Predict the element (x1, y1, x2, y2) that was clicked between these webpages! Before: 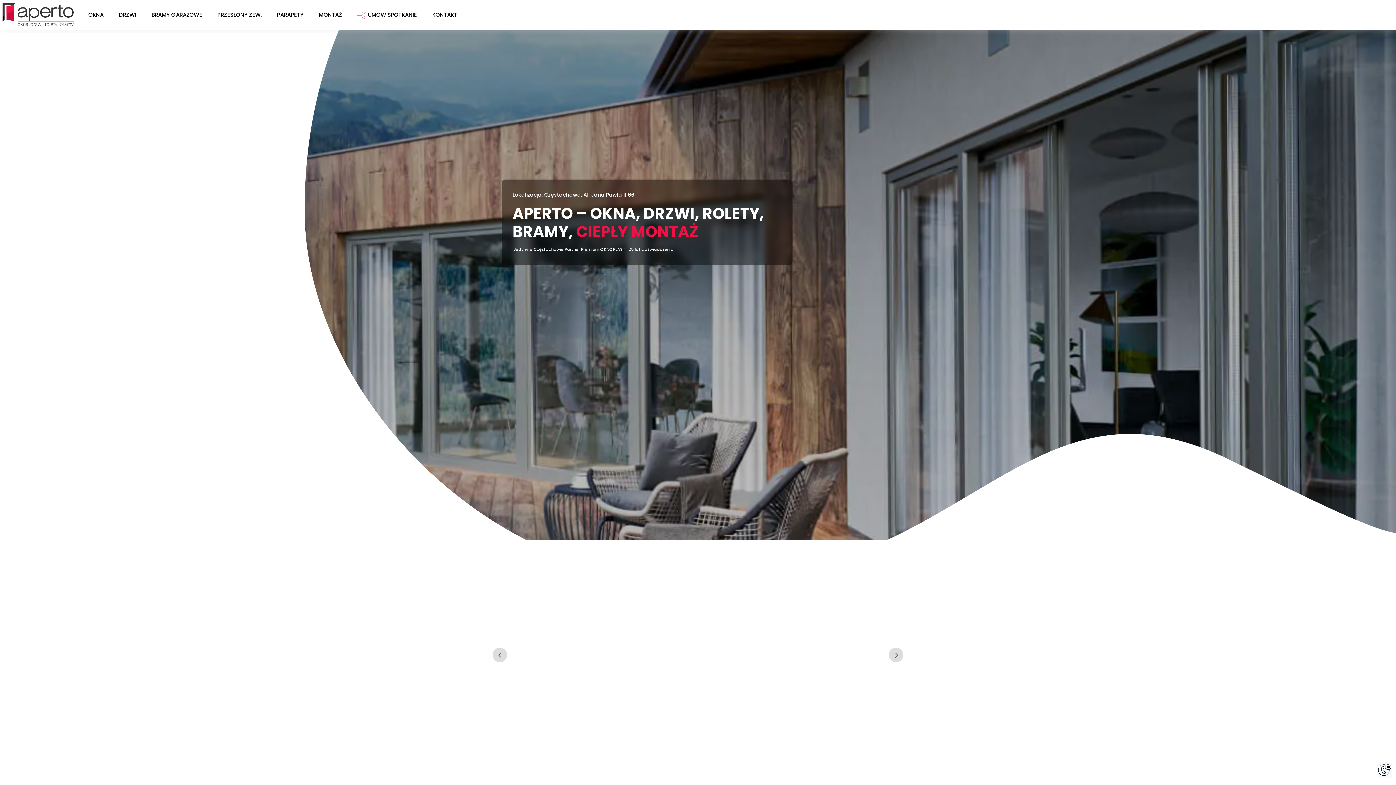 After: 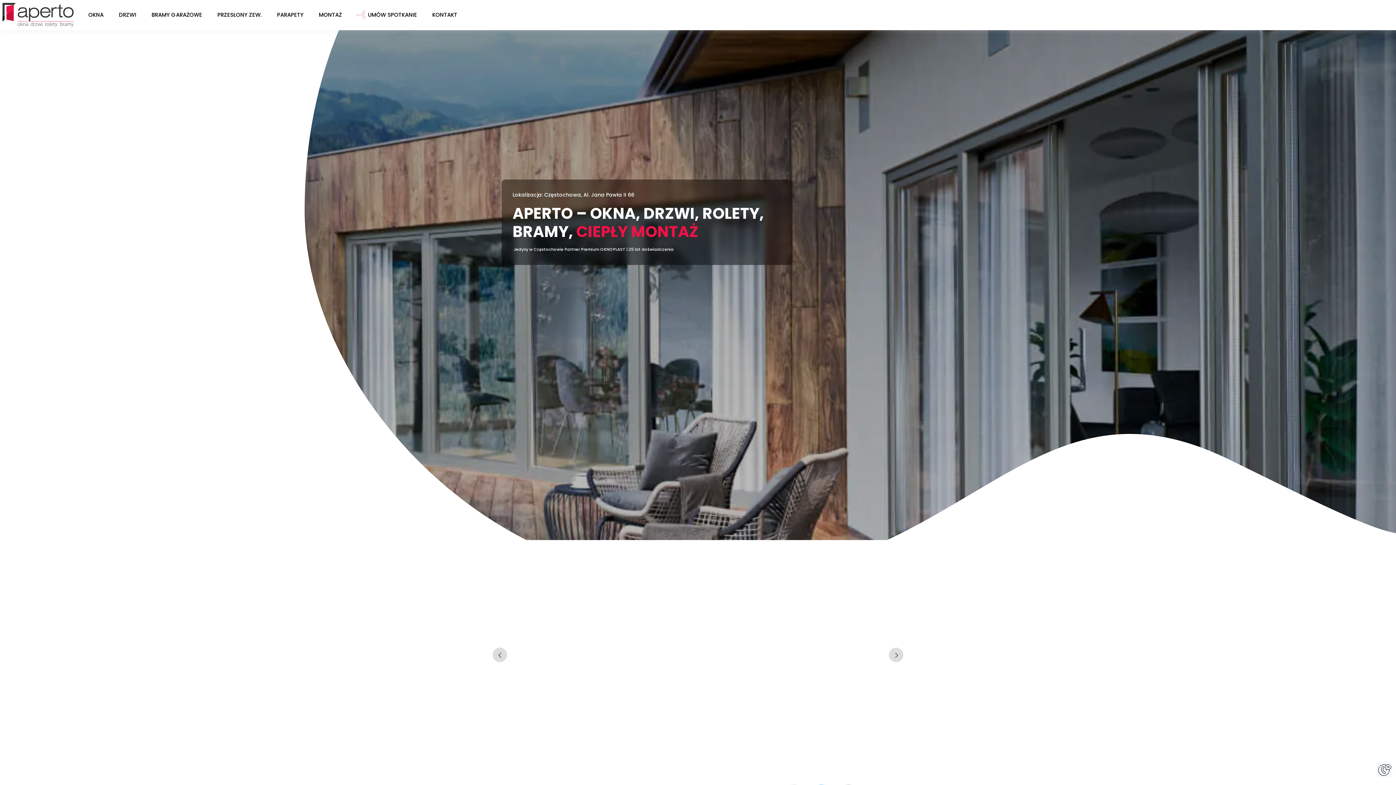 Action: bbox: (2, 2, 73, 27)